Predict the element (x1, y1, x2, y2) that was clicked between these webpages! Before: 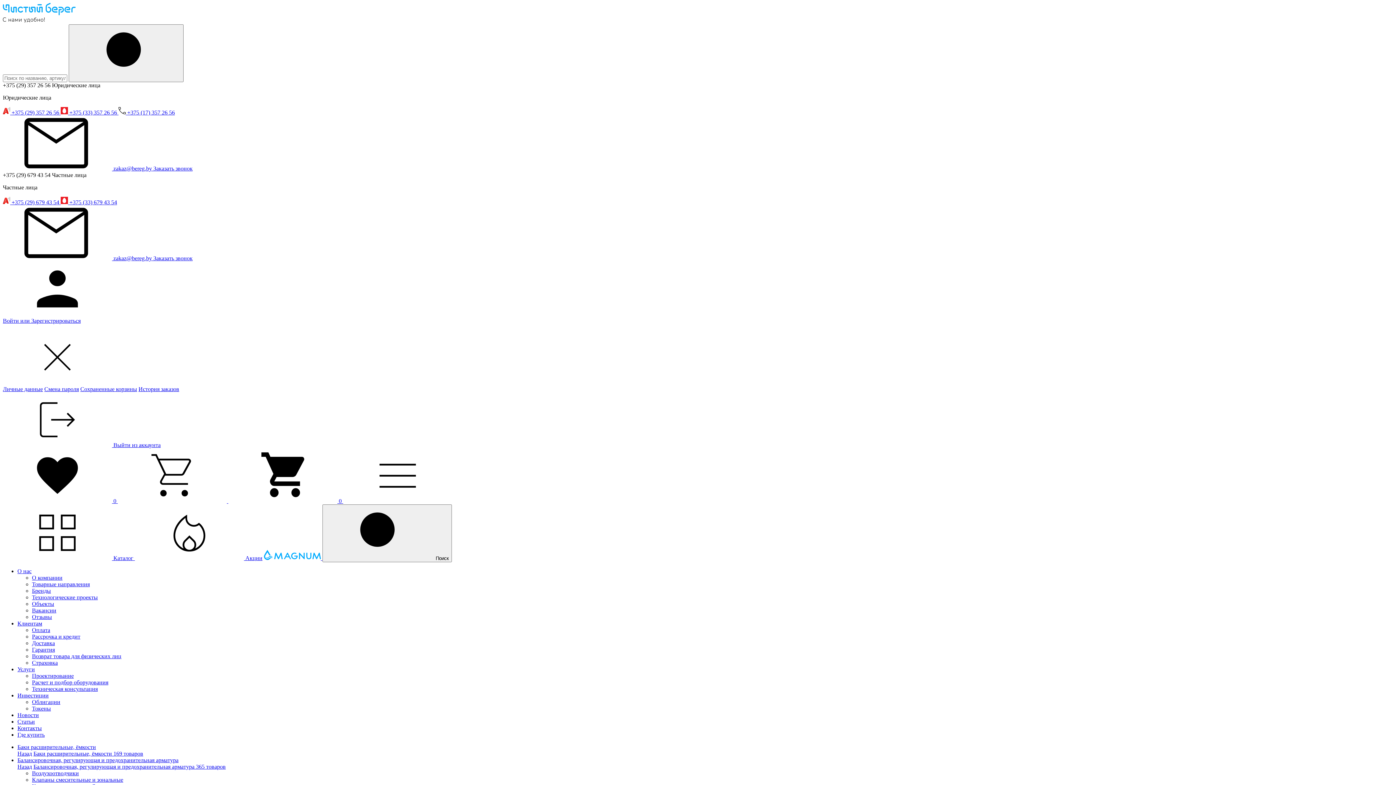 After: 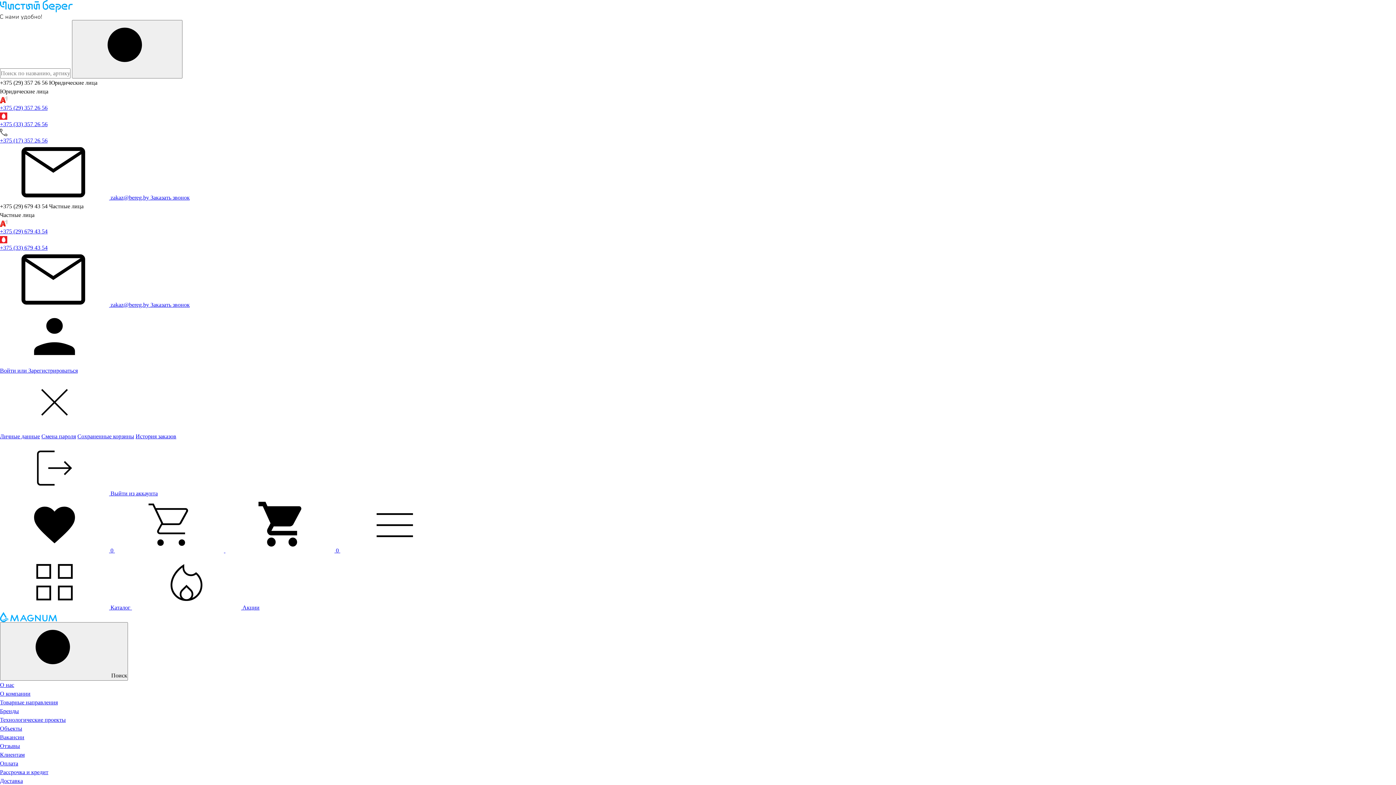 Action: label: Технологические проекты bbox: (32, 594, 97, 600)